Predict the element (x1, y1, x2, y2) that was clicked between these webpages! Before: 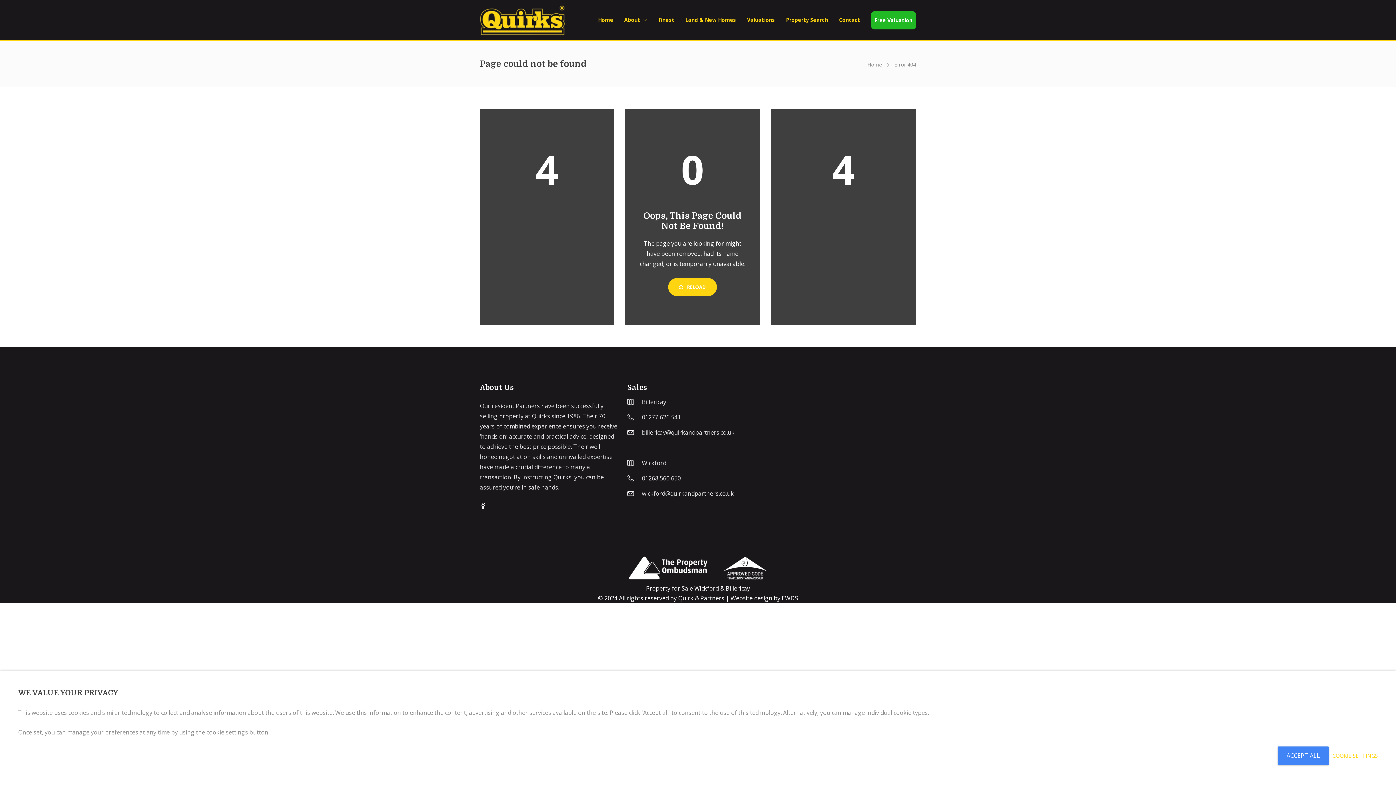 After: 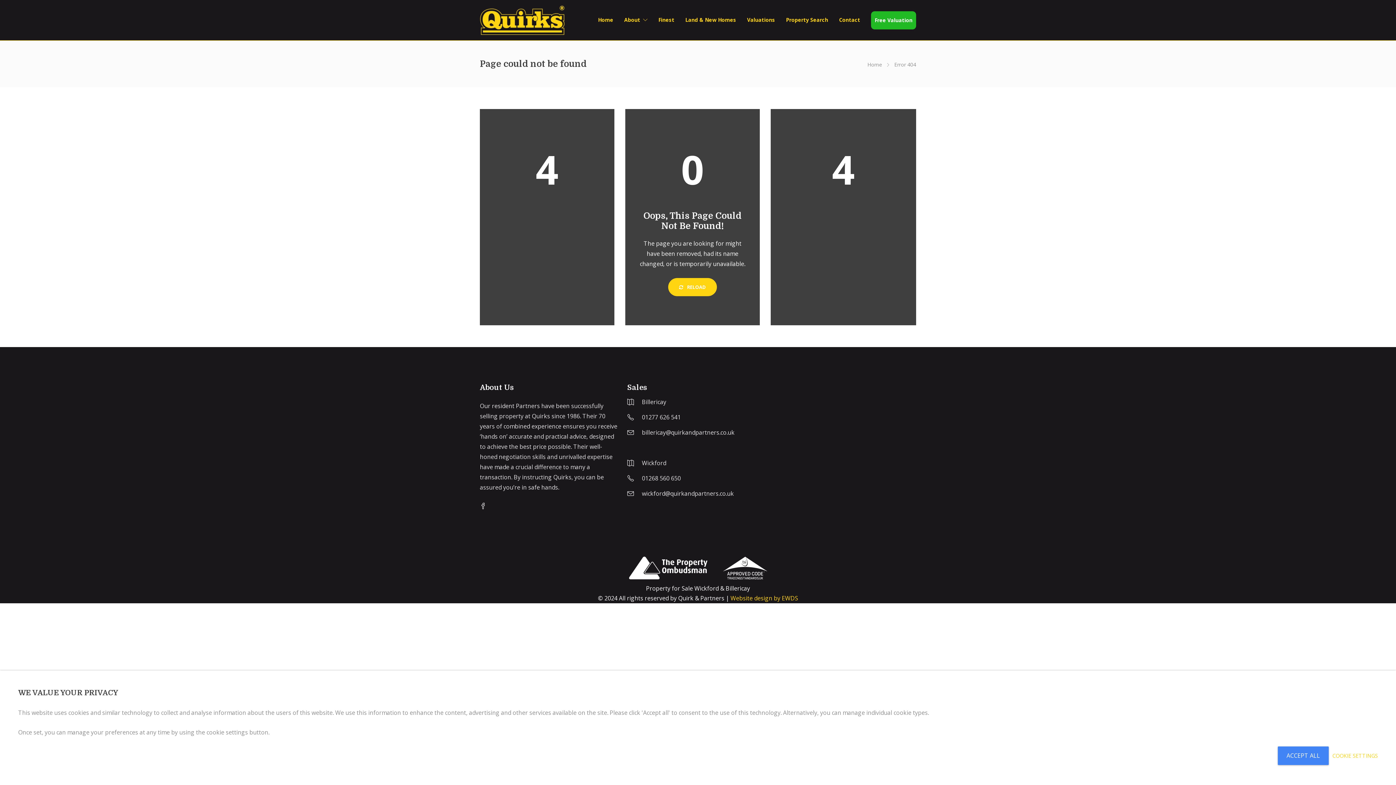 Action: label: Website design by EWDS bbox: (730, 594, 798, 602)